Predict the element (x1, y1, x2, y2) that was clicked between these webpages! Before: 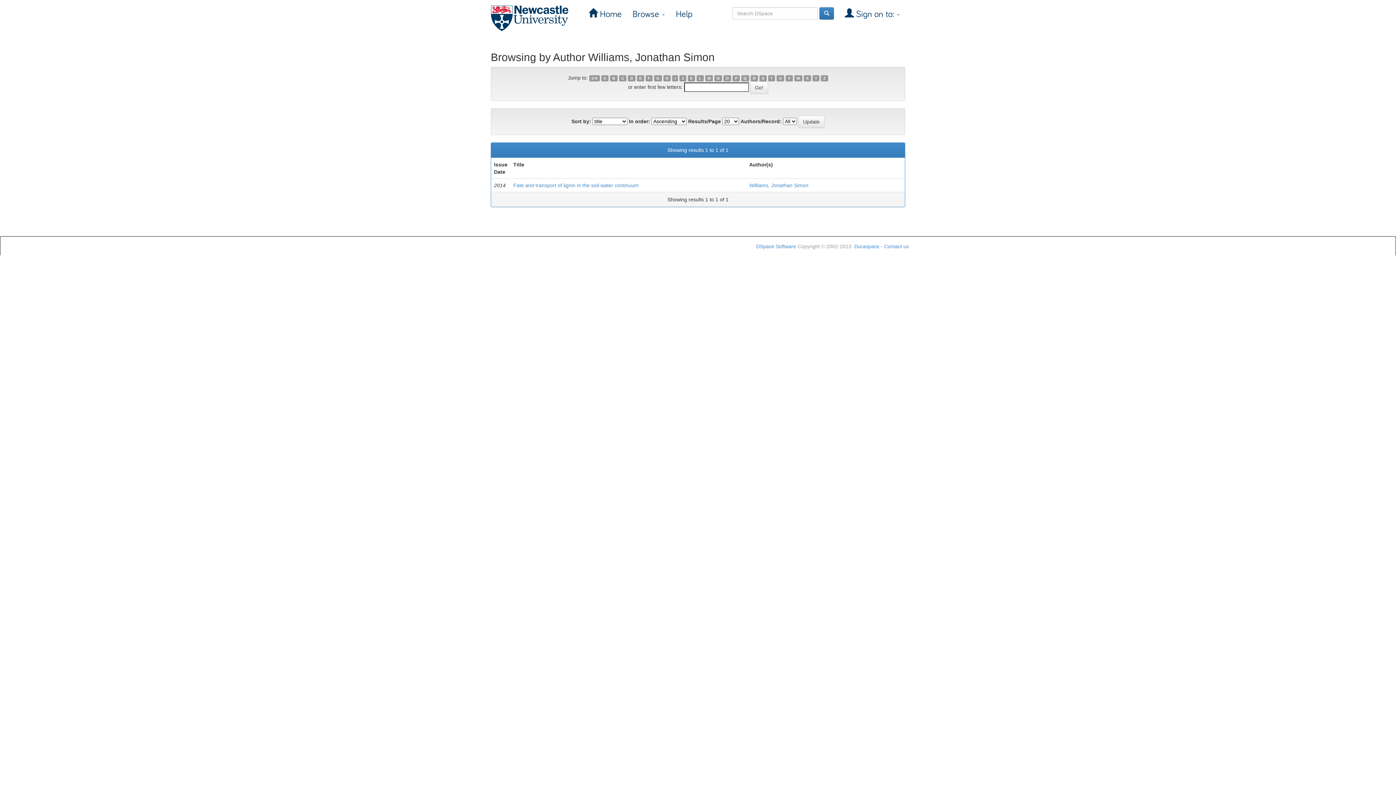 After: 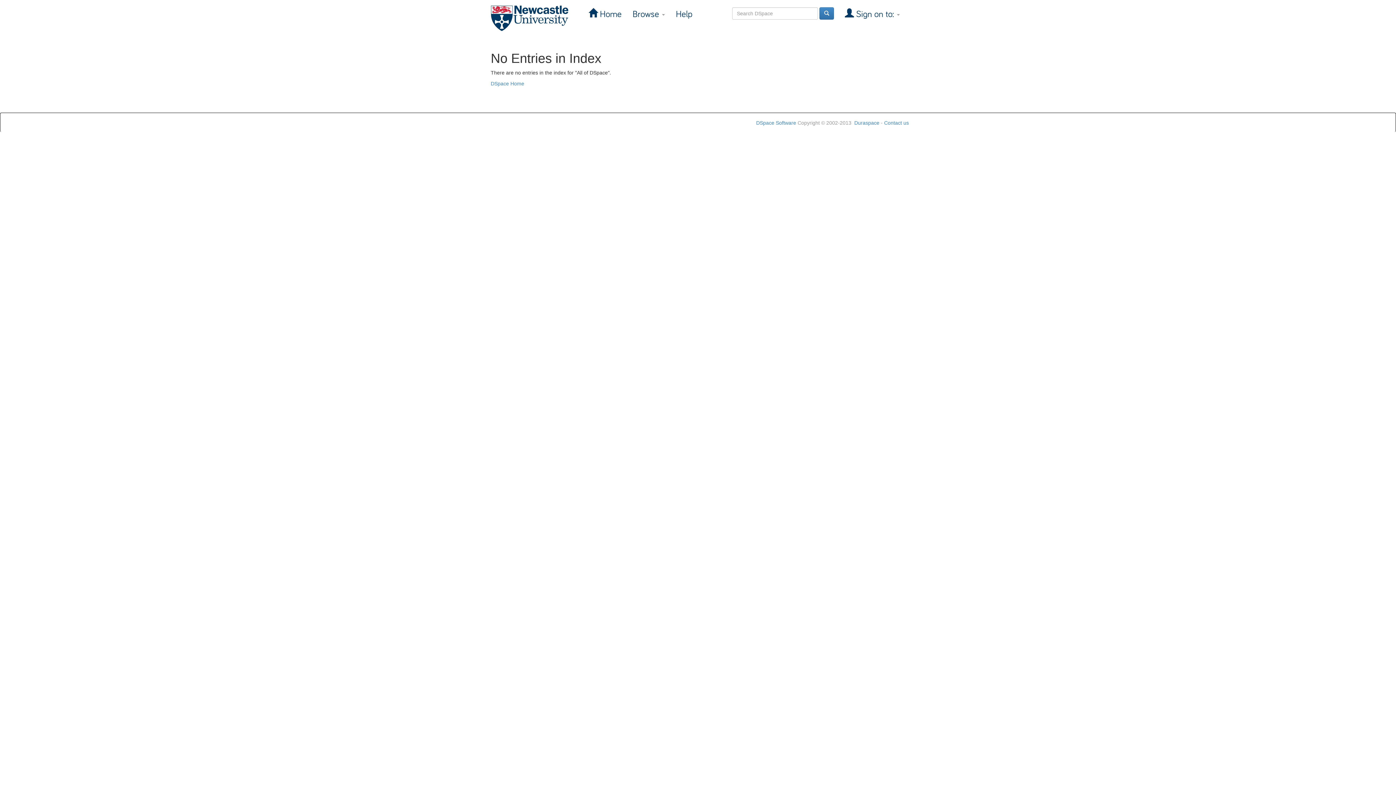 Action: bbox: (759, 75, 766, 81) label: S